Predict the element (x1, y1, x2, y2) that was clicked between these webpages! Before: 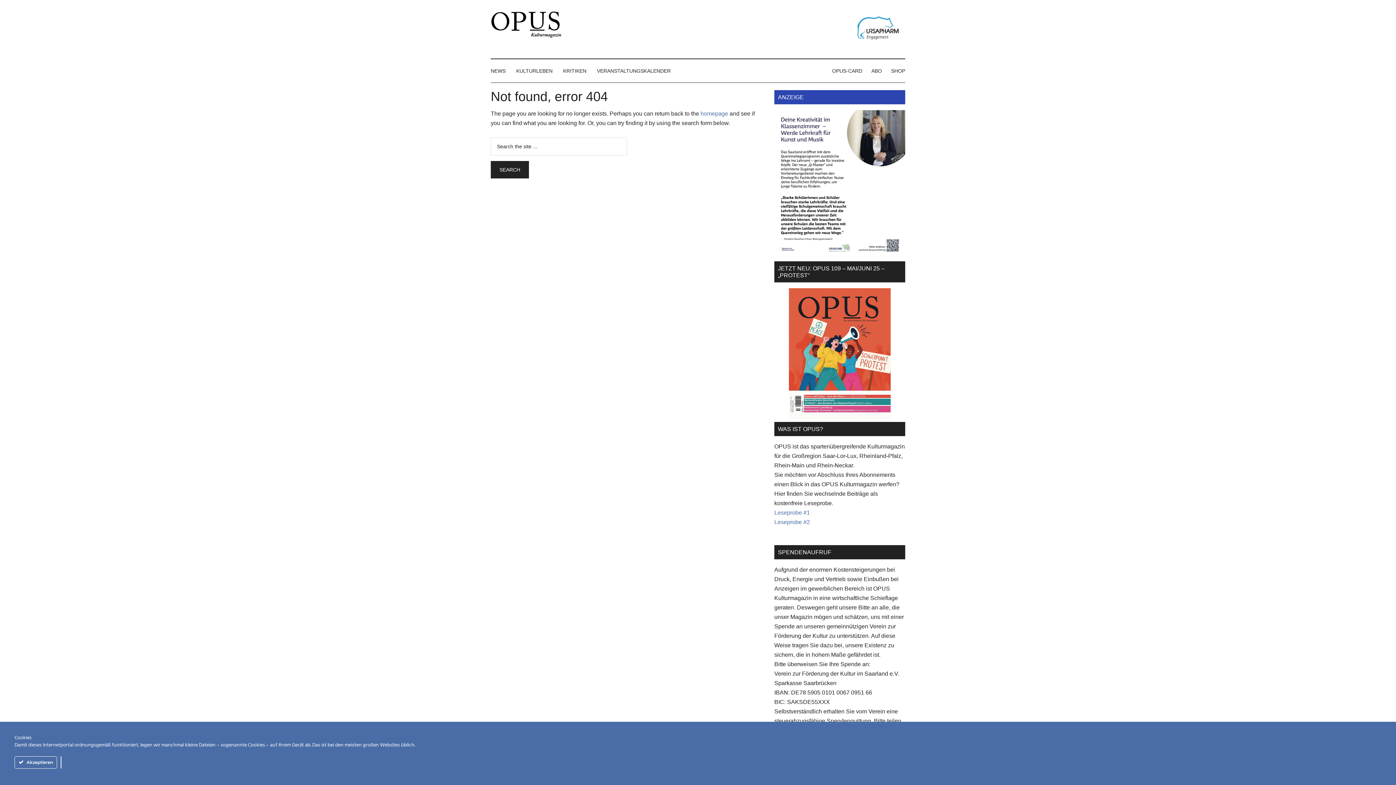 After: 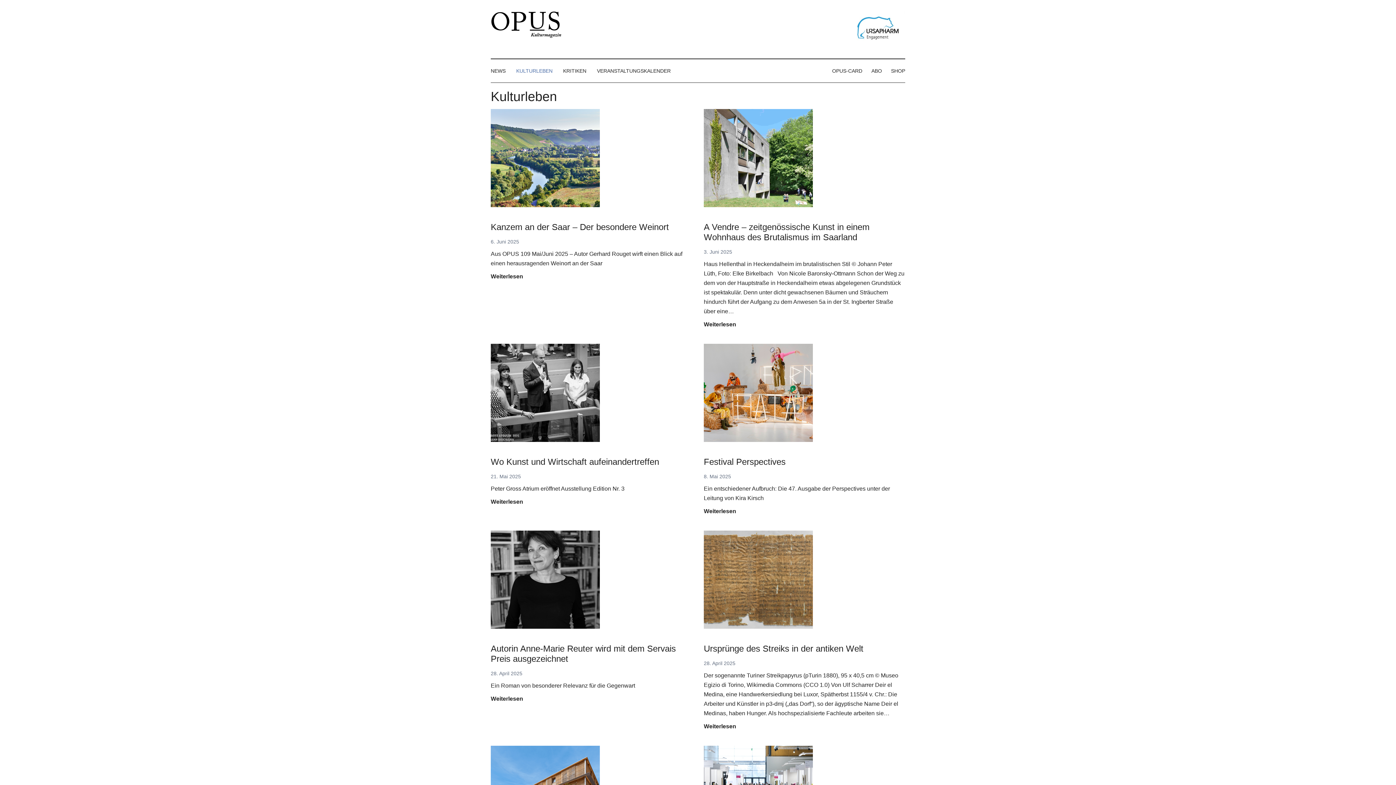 Action: bbox: (514, 59, 560, 82) label: KULTURLEBEN